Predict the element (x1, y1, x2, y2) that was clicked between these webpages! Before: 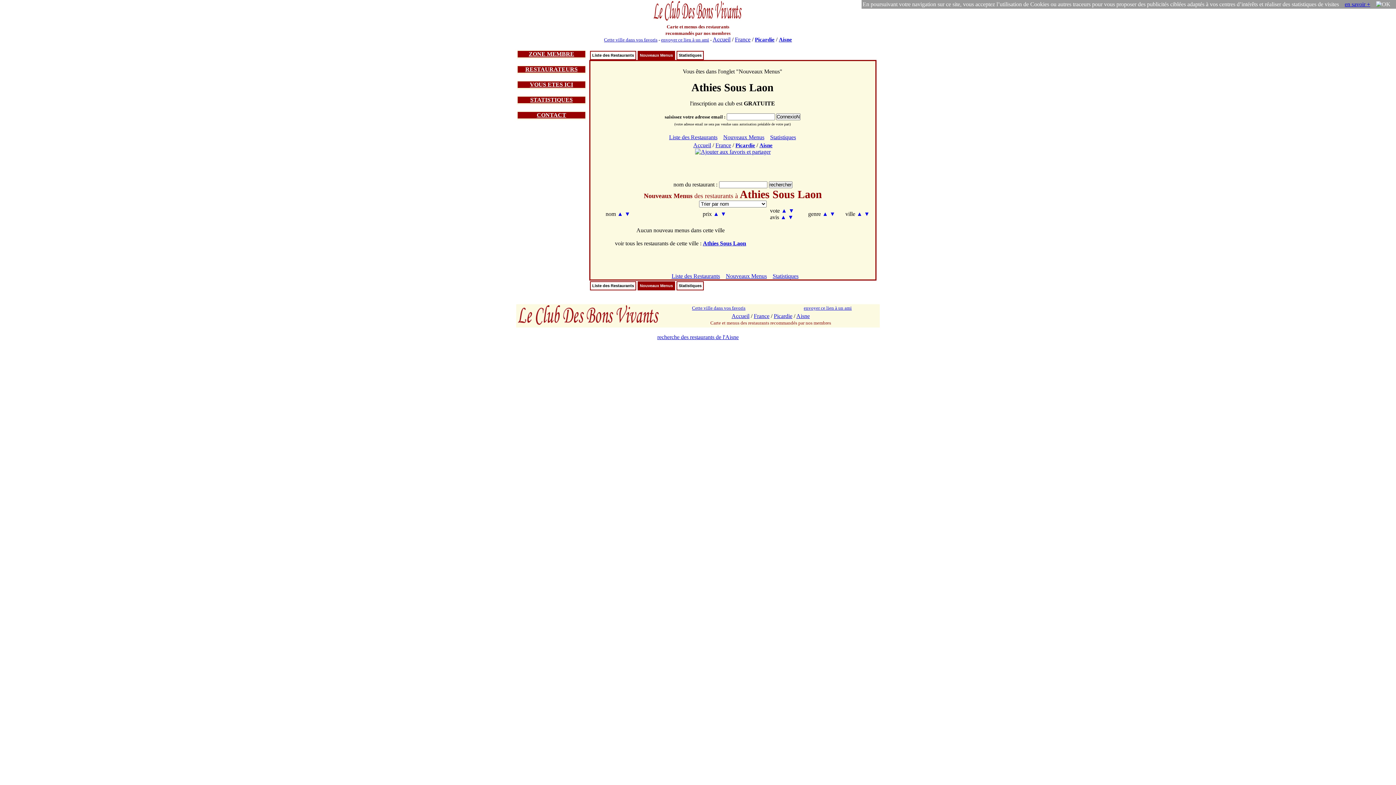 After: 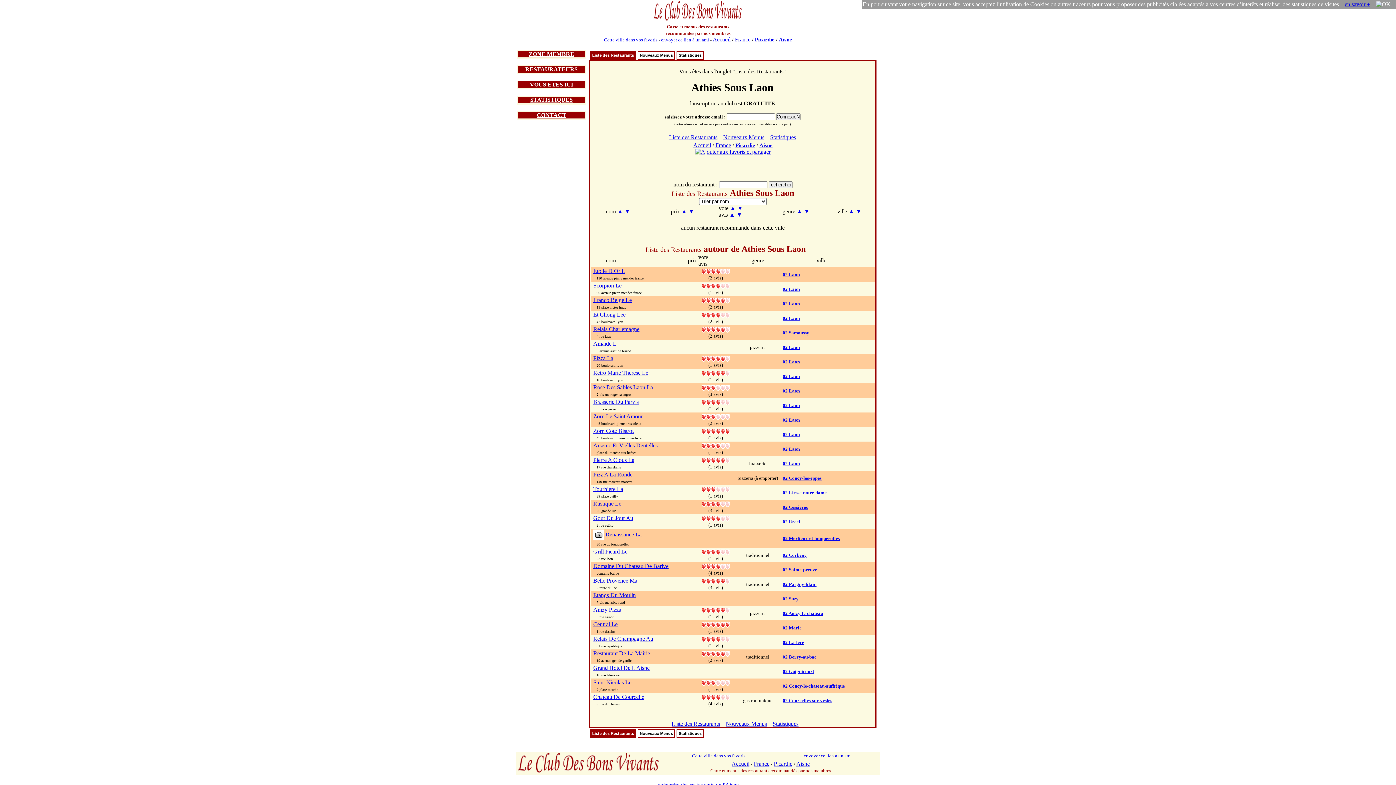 Action: bbox: (669, 134, 717, 140) label: Liste des Restaurants